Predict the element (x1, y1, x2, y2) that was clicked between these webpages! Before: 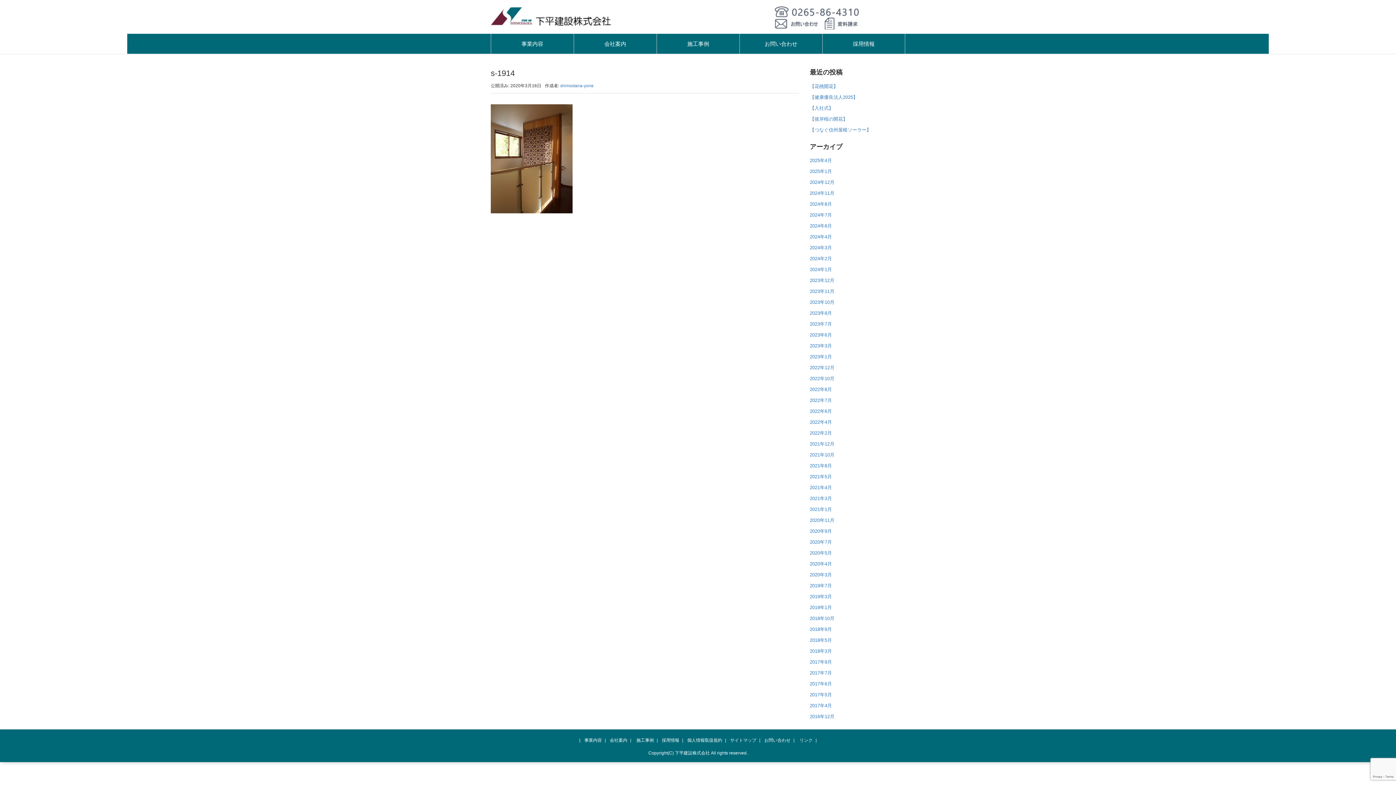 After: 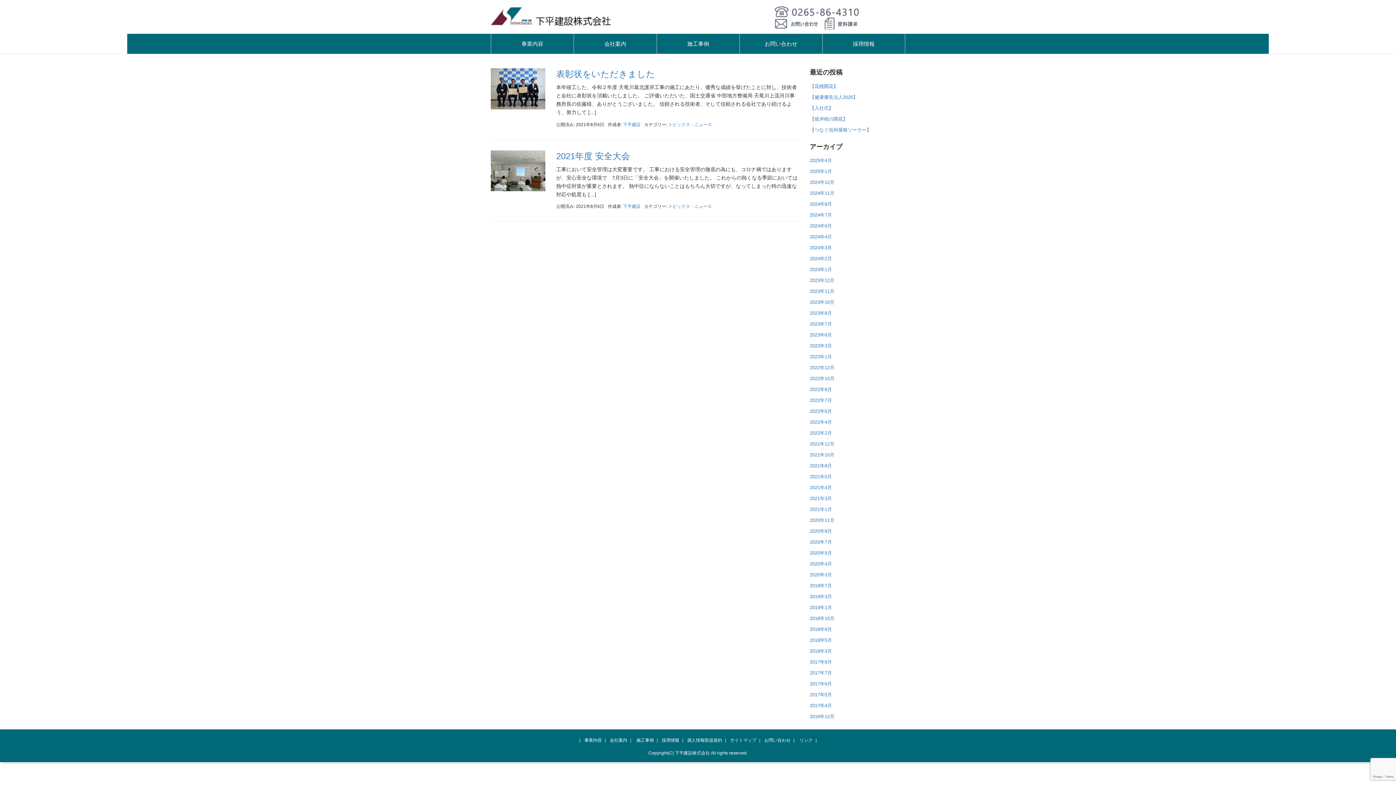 Action: bbox: (810, 463, 832, 468) label: 2021年8月